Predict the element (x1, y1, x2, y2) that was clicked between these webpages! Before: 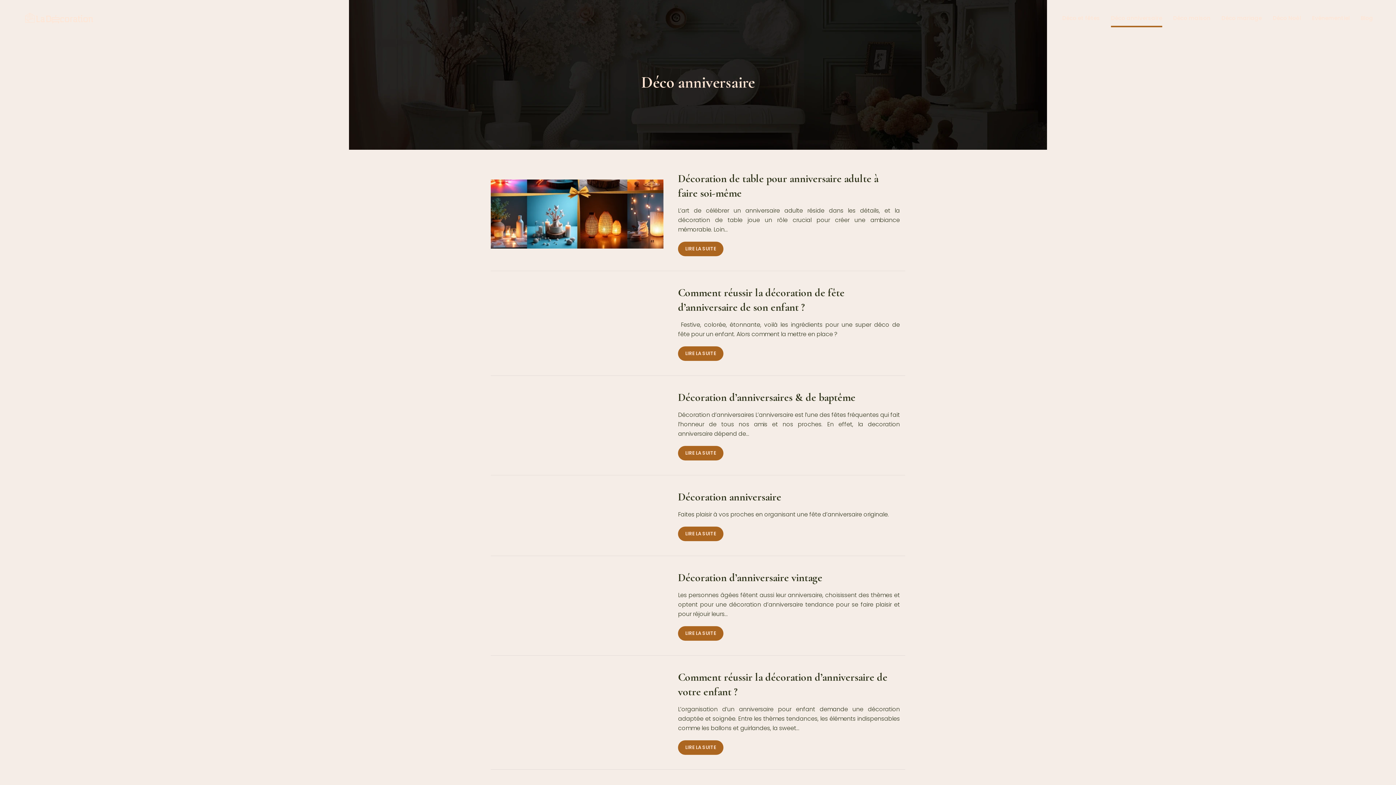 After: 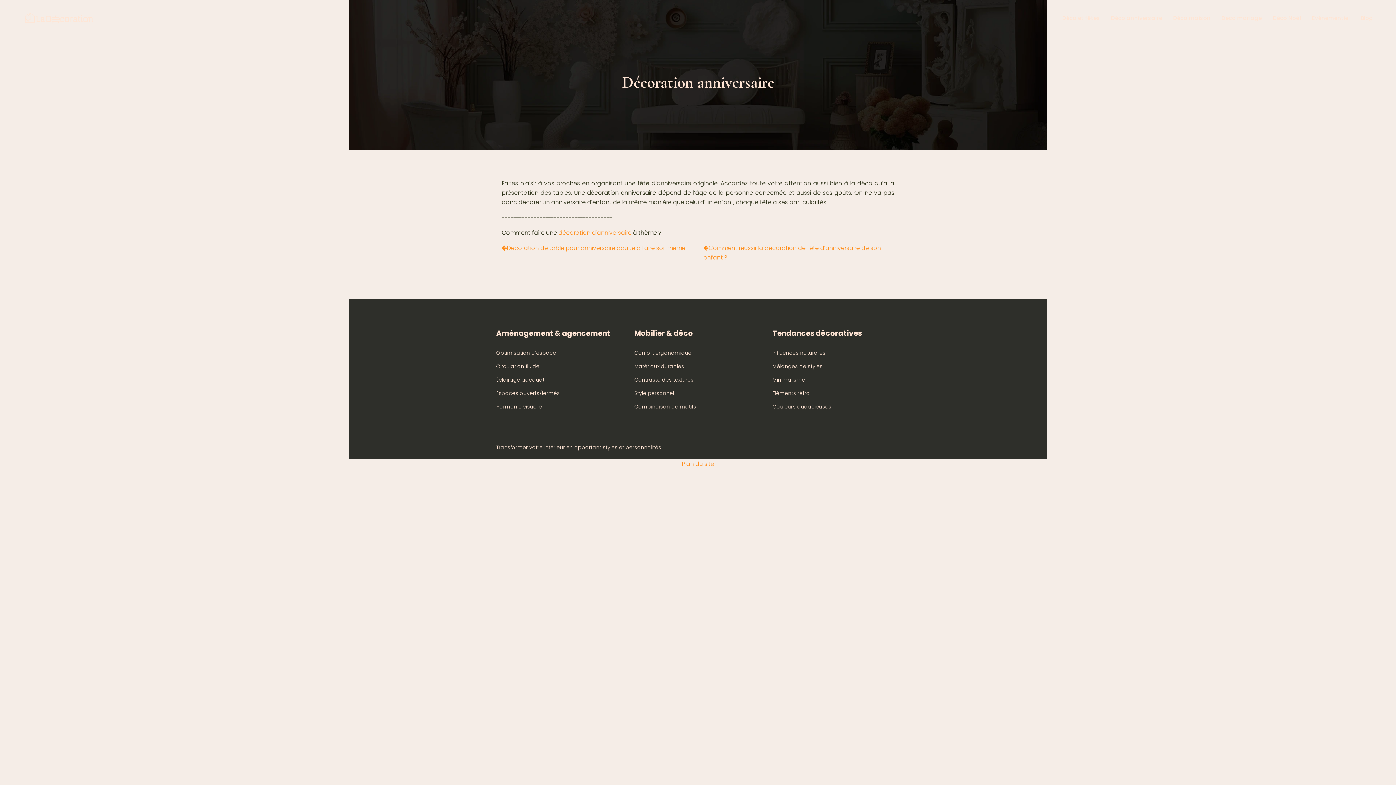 Action: label: LIRE LA SUITE bbox: (678, 526, 723, 541)